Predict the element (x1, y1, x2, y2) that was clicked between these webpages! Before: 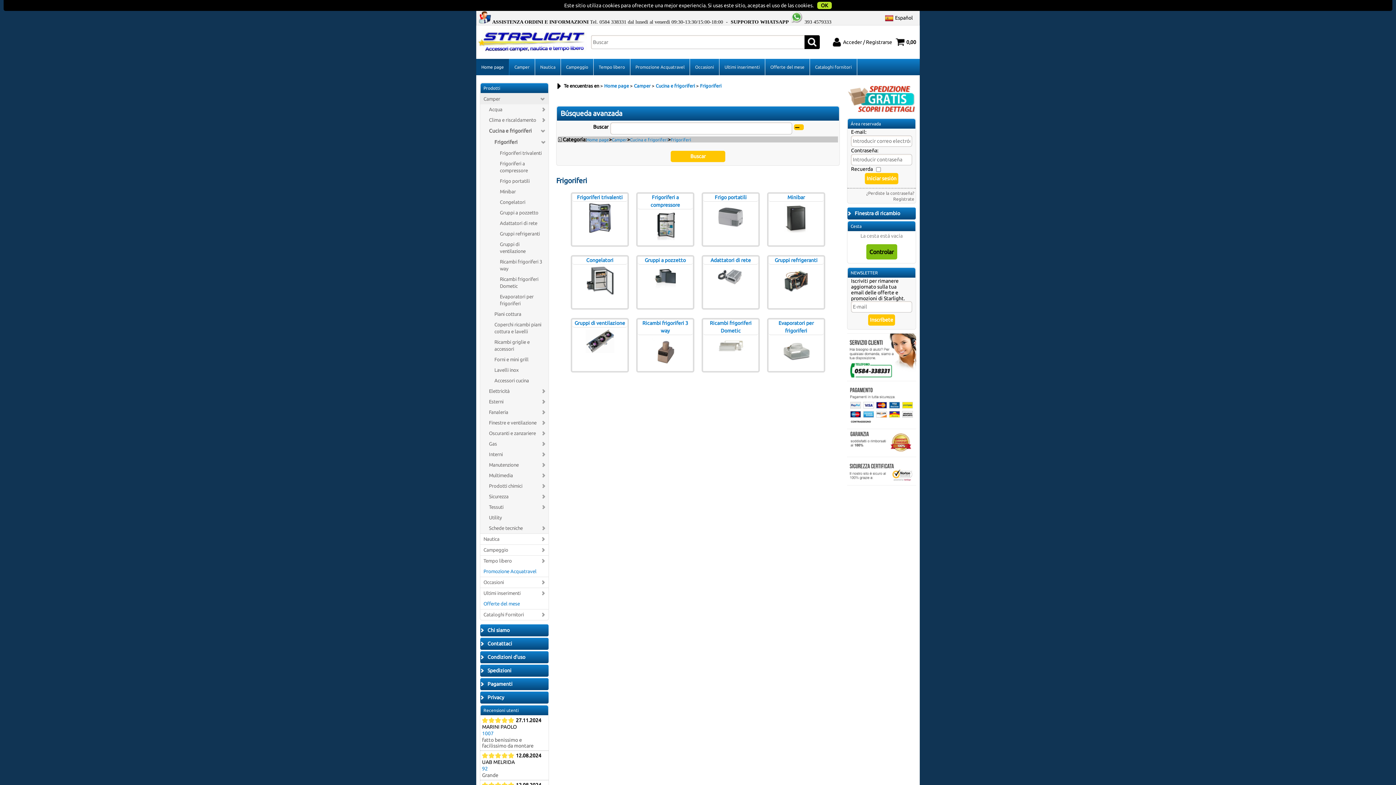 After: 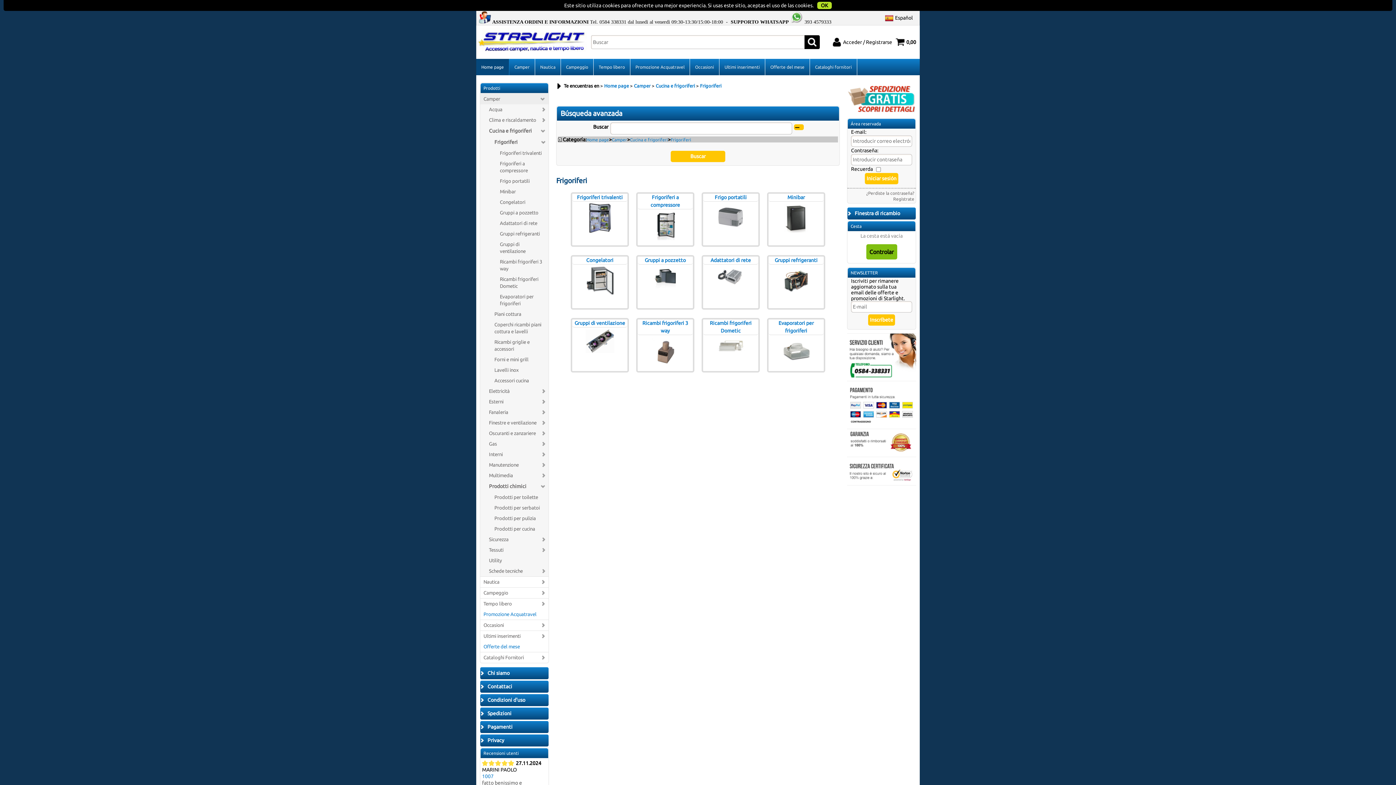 Action: bbox: (485, 481, 548, 491) label: Prodotti chimici